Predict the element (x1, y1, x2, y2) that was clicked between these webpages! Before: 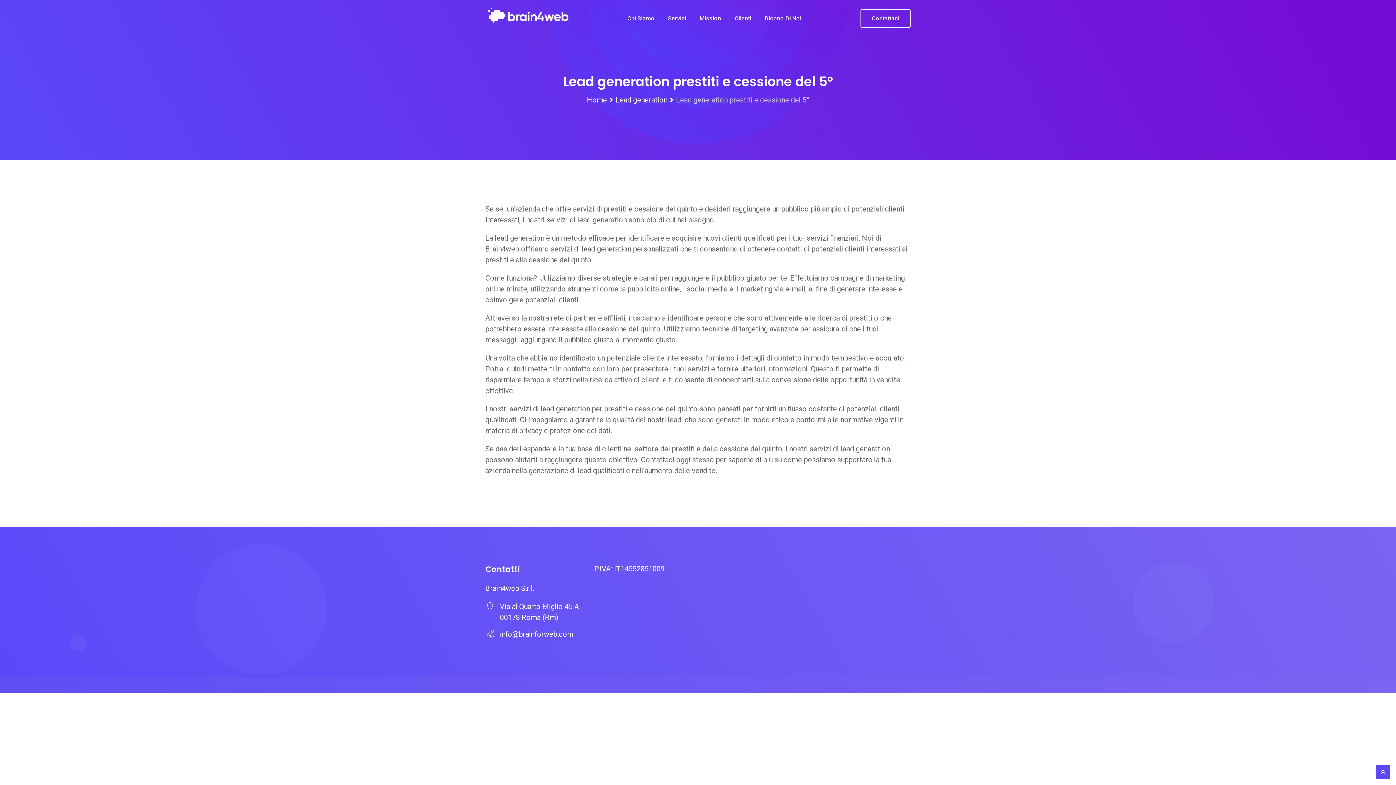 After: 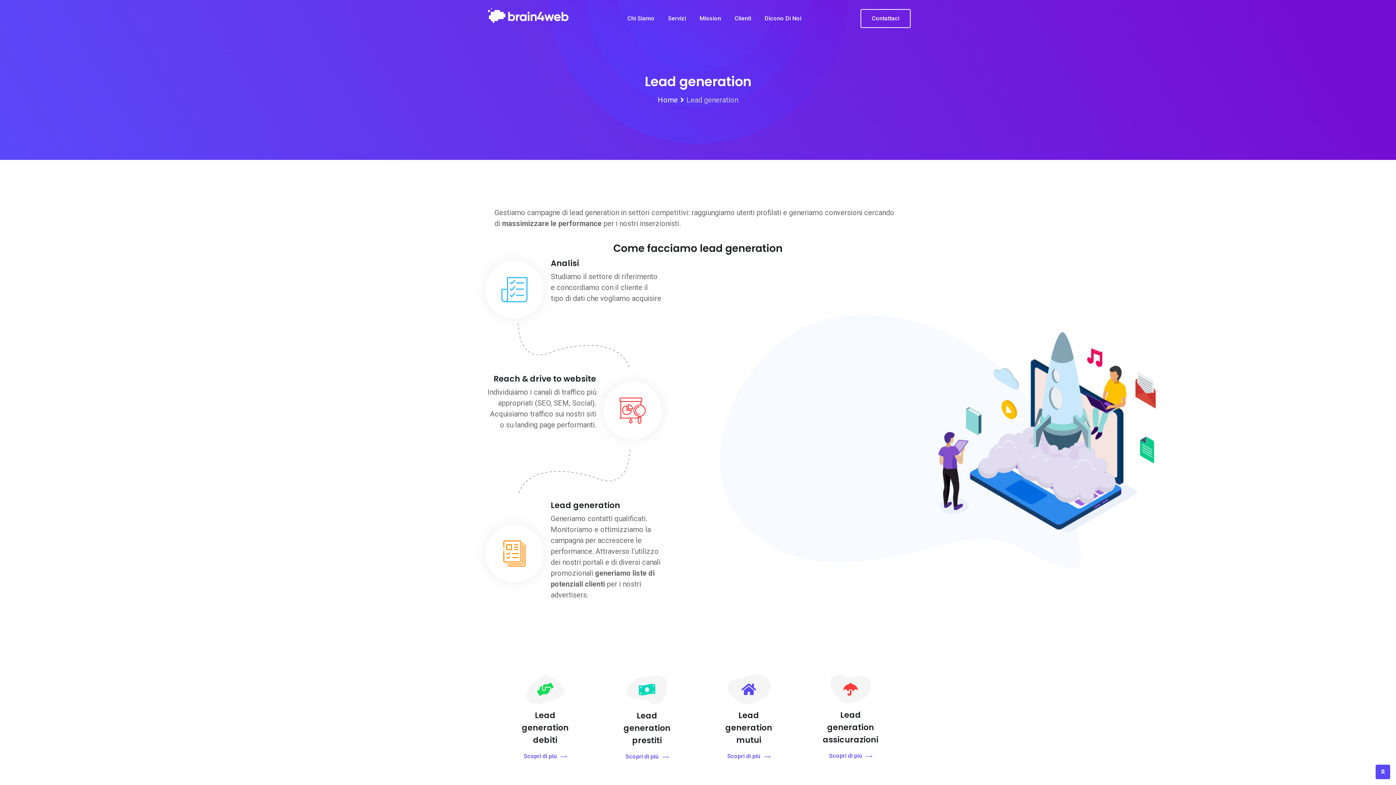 Action: label: Lead generation bbox: (615, 95, 667, 104)